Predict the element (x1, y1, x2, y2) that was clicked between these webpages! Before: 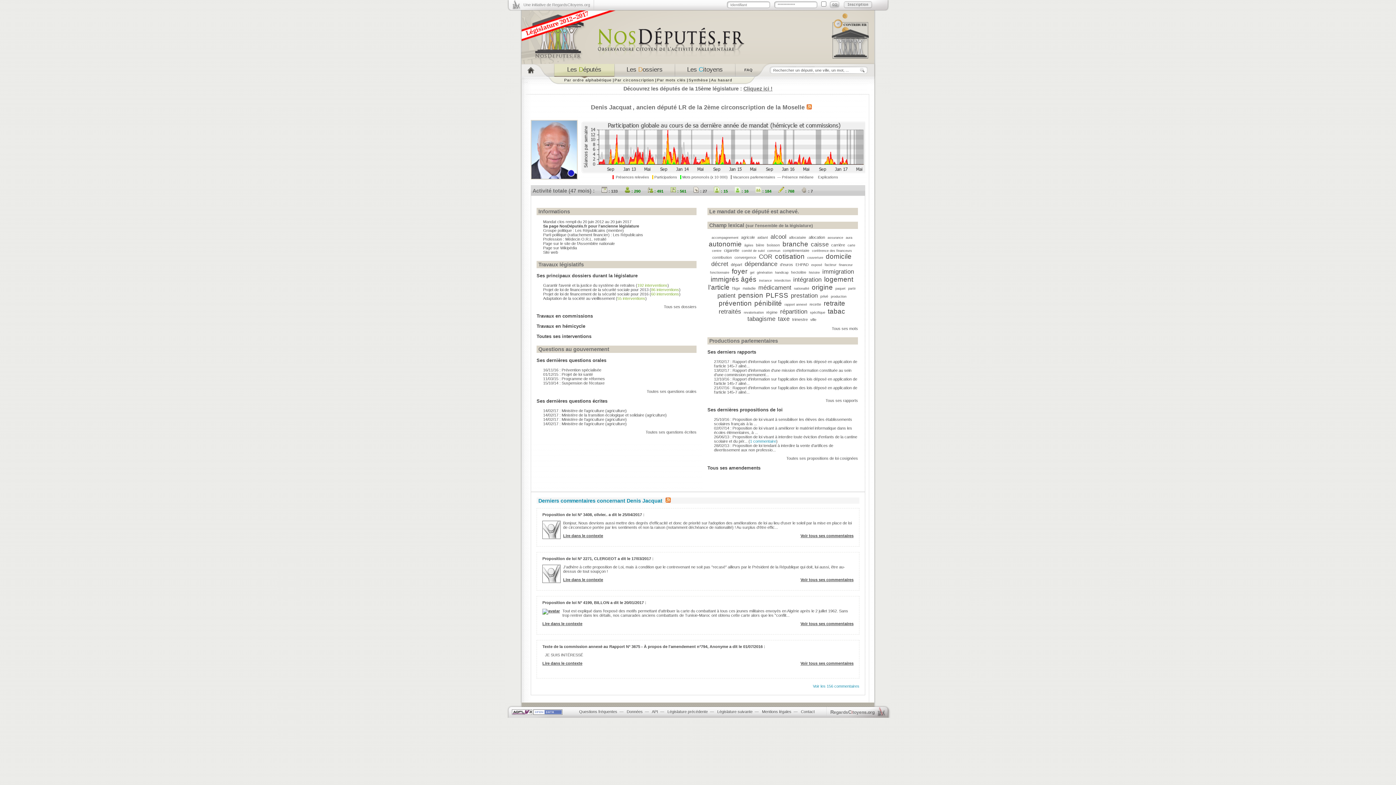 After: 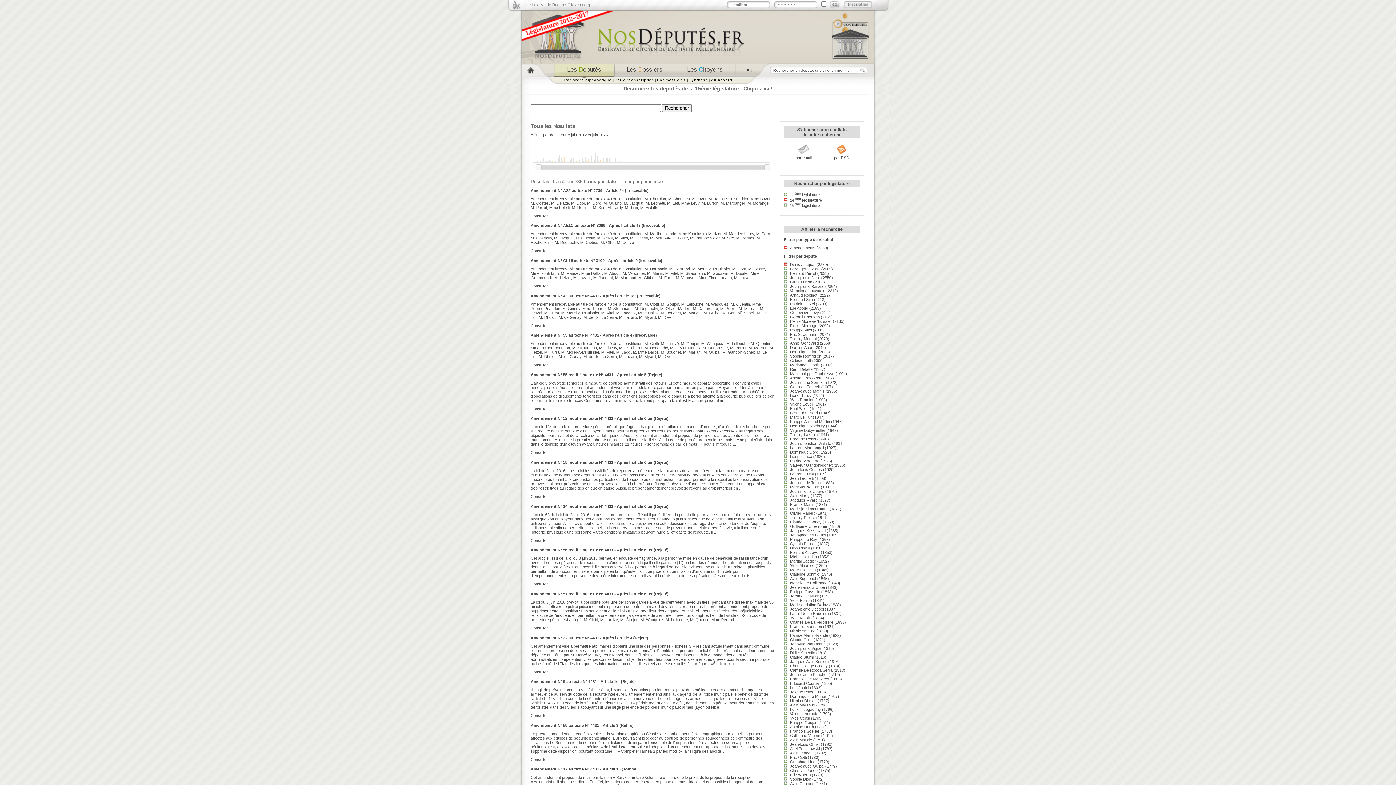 Action: bbox: (707, 465, 760, 470) label: Tous ses amendements